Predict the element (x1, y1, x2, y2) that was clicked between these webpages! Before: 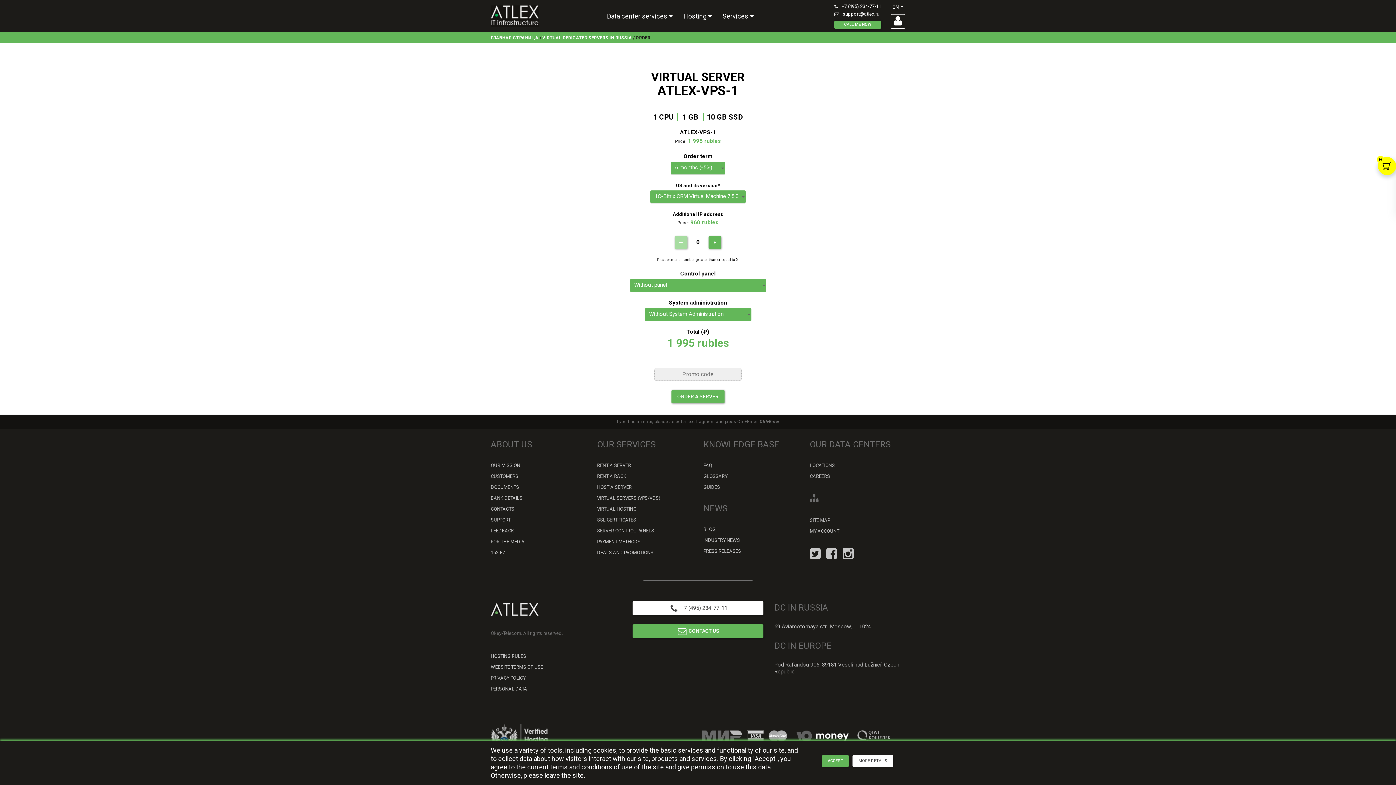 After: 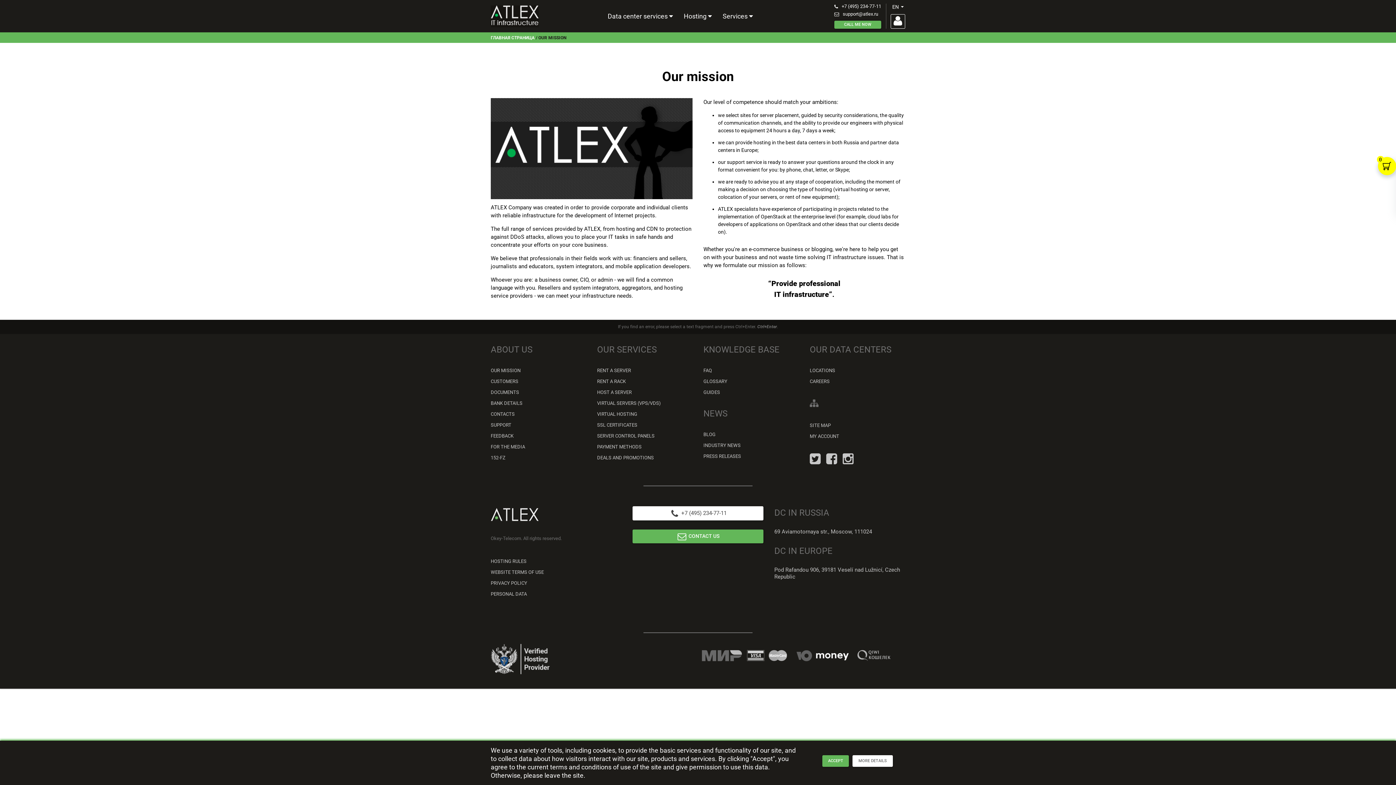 Action: label: OUR MISSION bbox: (490, 462, 520, 468)